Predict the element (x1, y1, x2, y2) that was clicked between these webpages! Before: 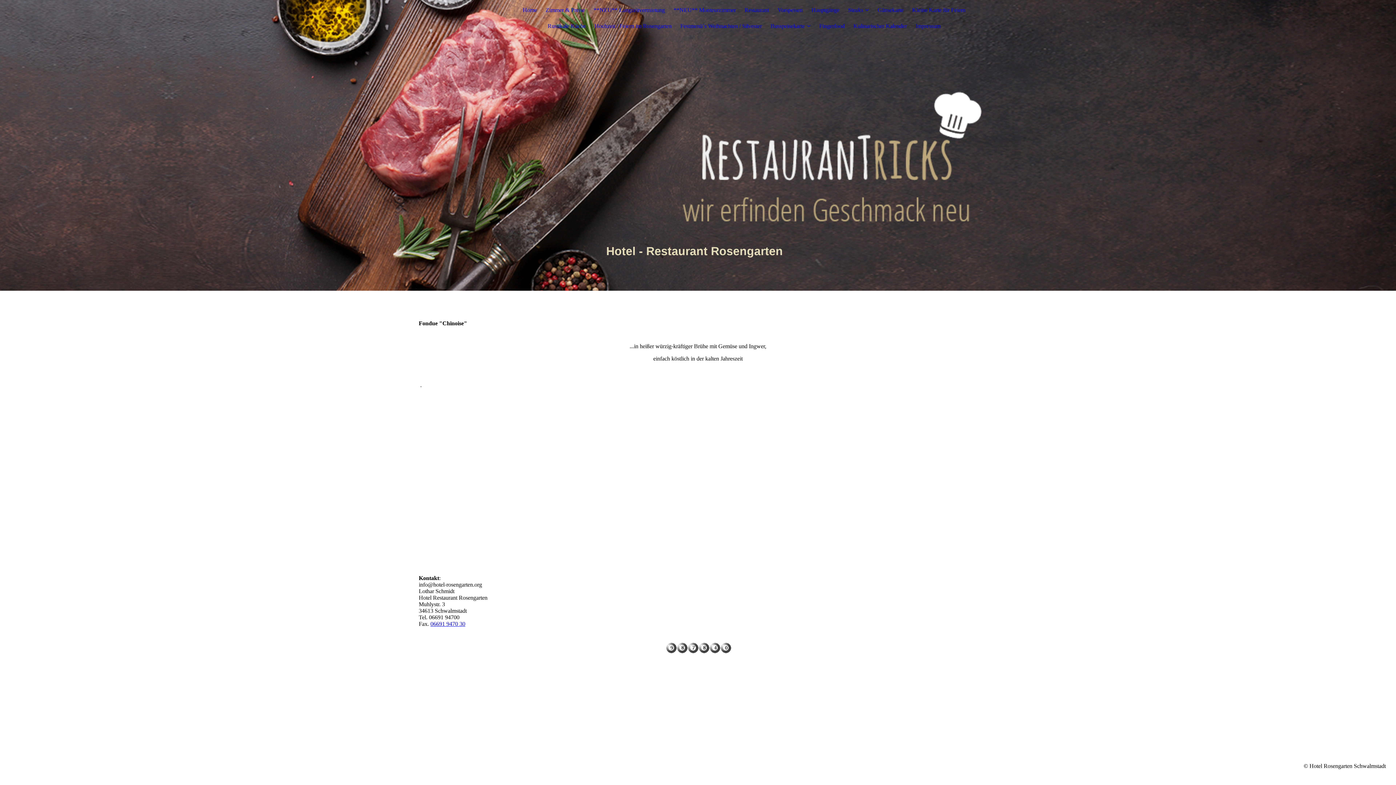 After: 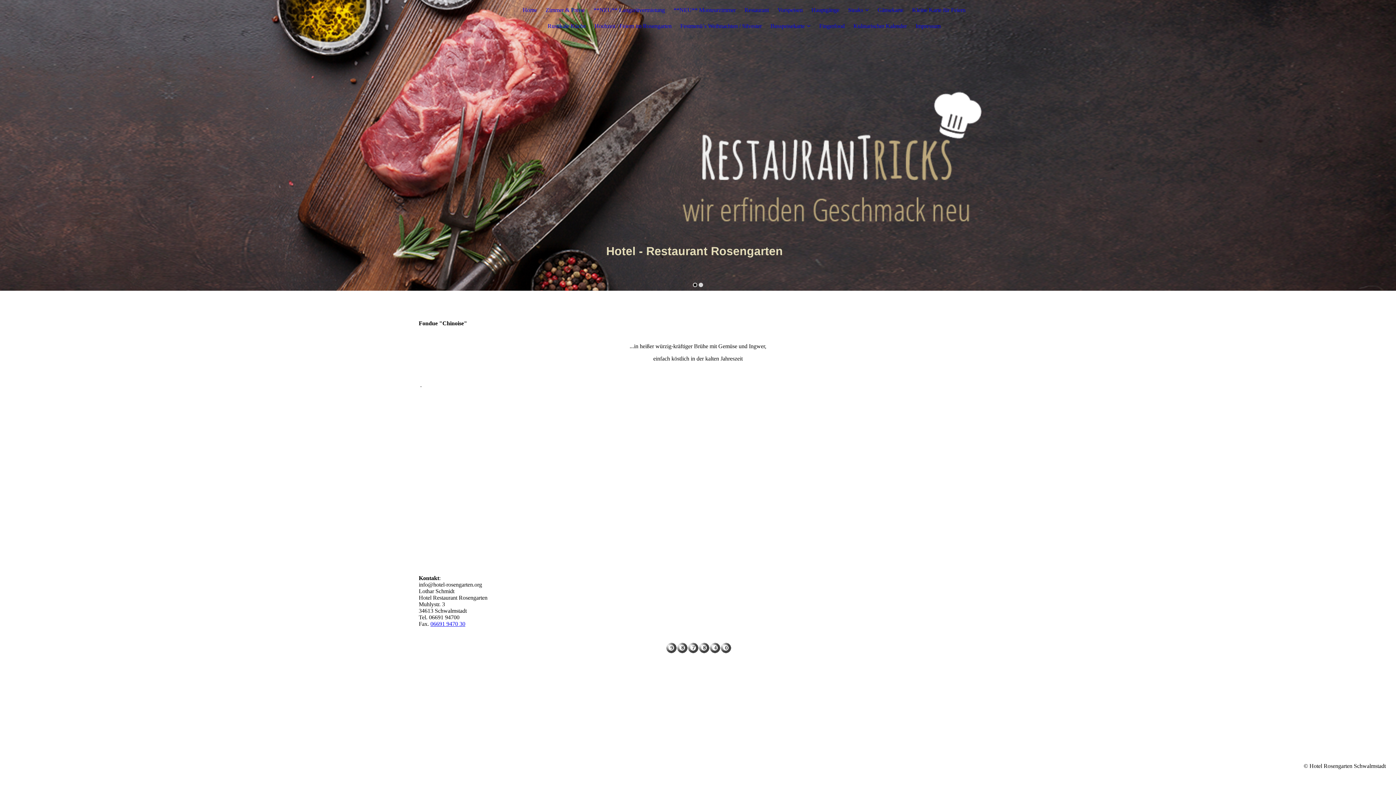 Action: bbox: (693, 282, 697, 287)